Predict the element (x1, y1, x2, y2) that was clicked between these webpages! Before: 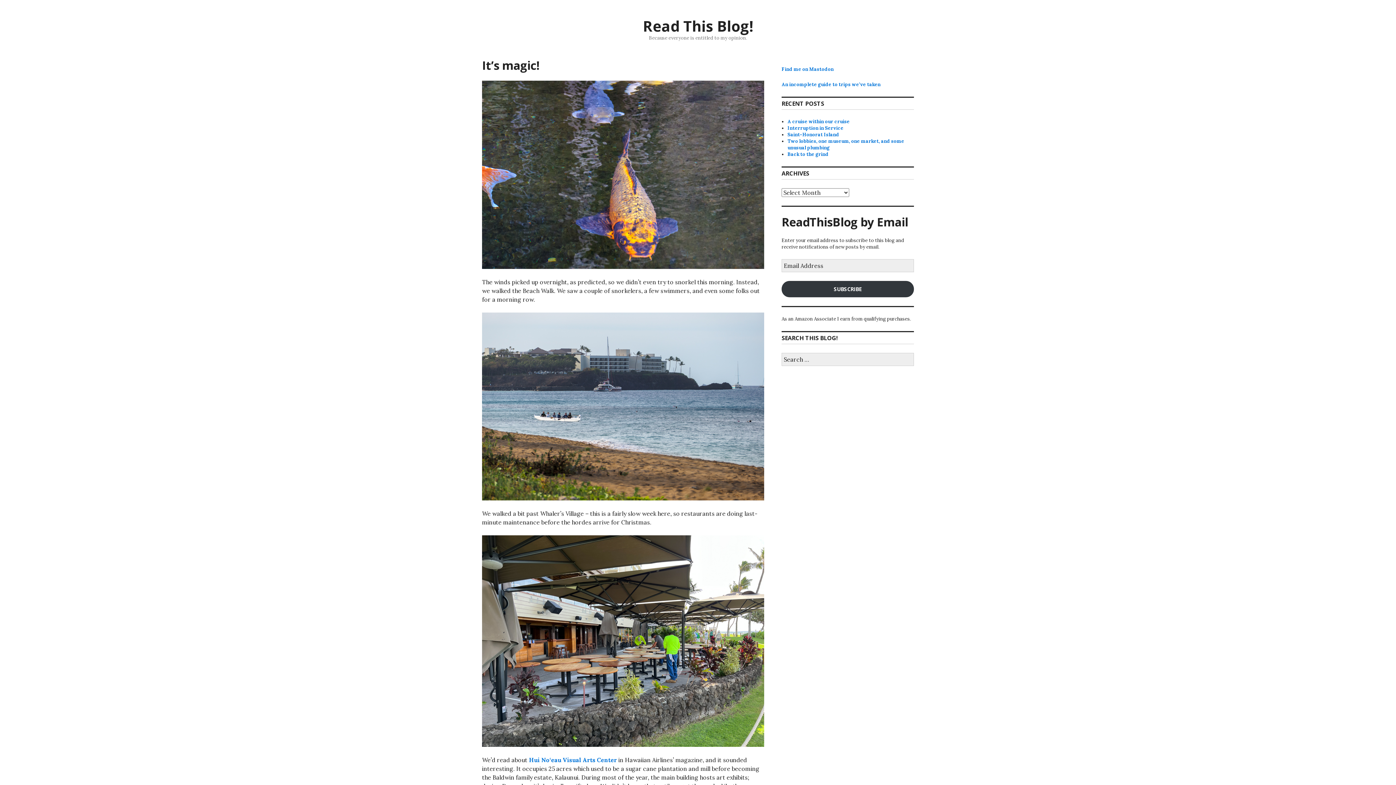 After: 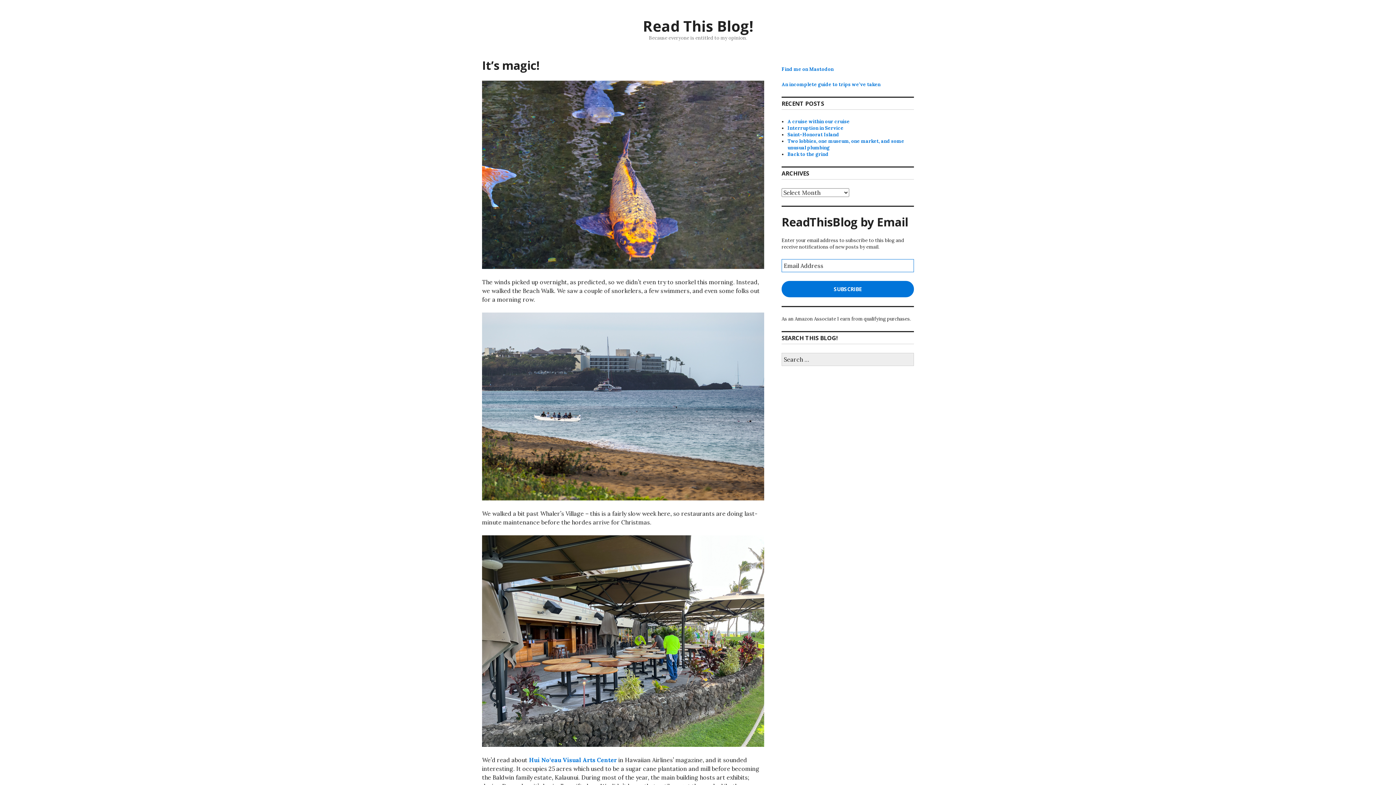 Action: label: SUBSCRIBE bbox: (781, 281, 914, 297)